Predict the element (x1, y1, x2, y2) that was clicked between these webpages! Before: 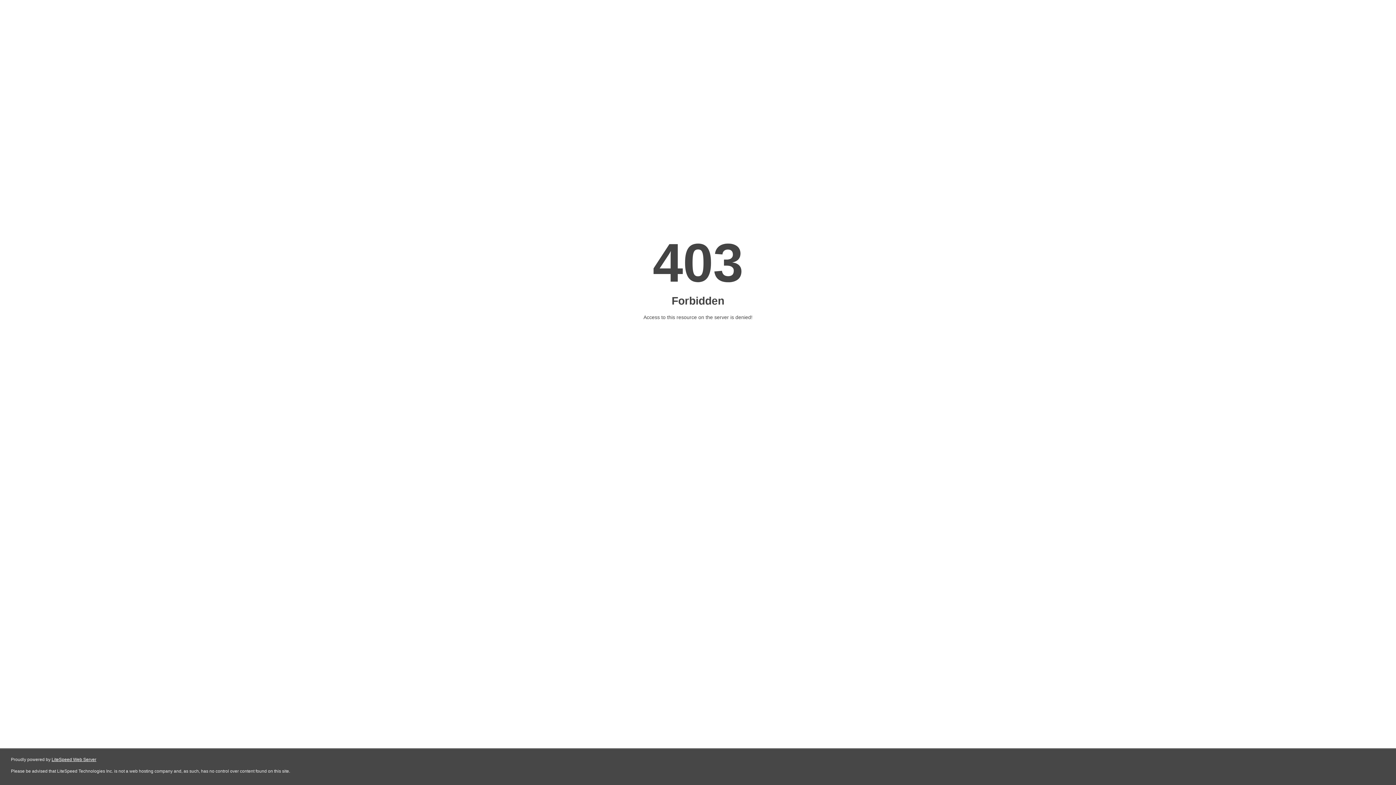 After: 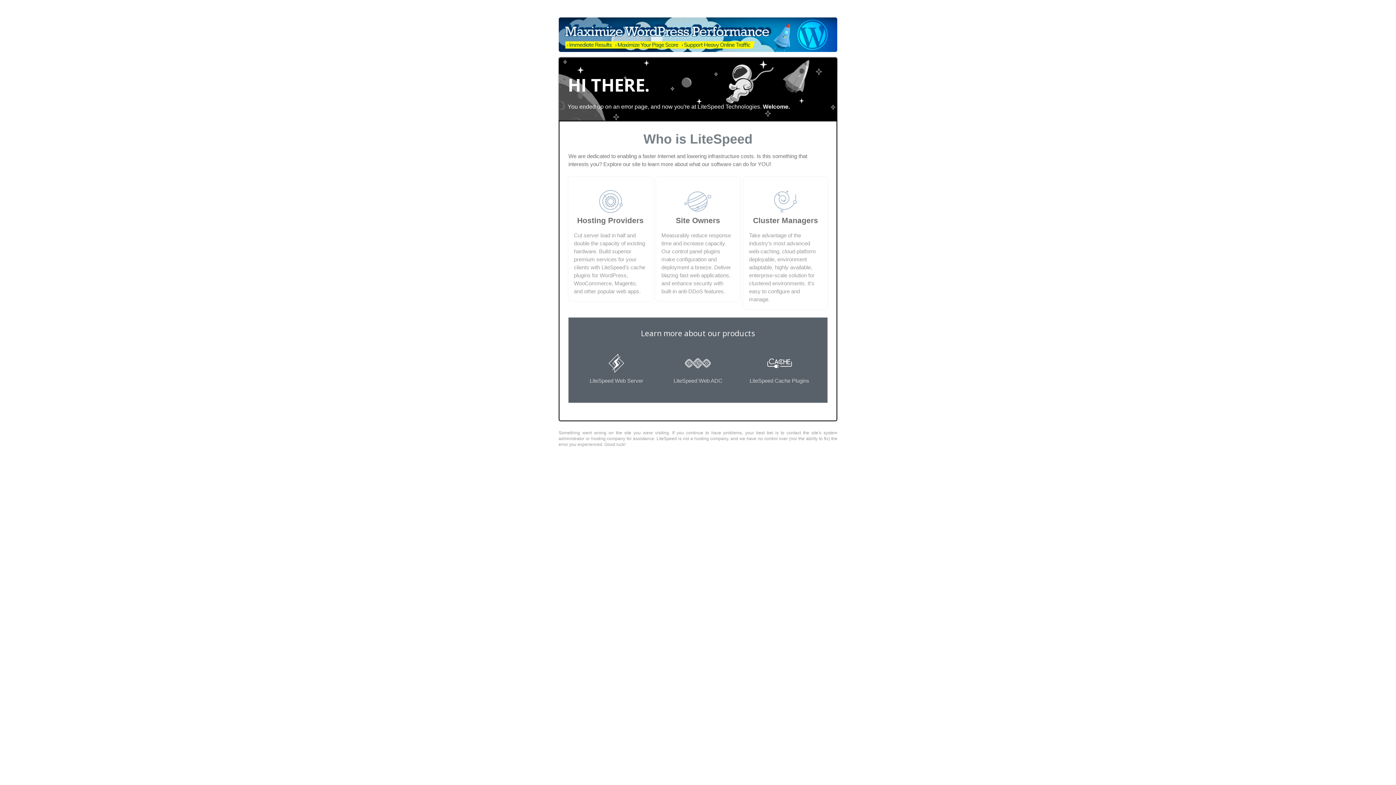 Action: label: LiteSpeed Web Server bbox: (51, 757, 96, 762)